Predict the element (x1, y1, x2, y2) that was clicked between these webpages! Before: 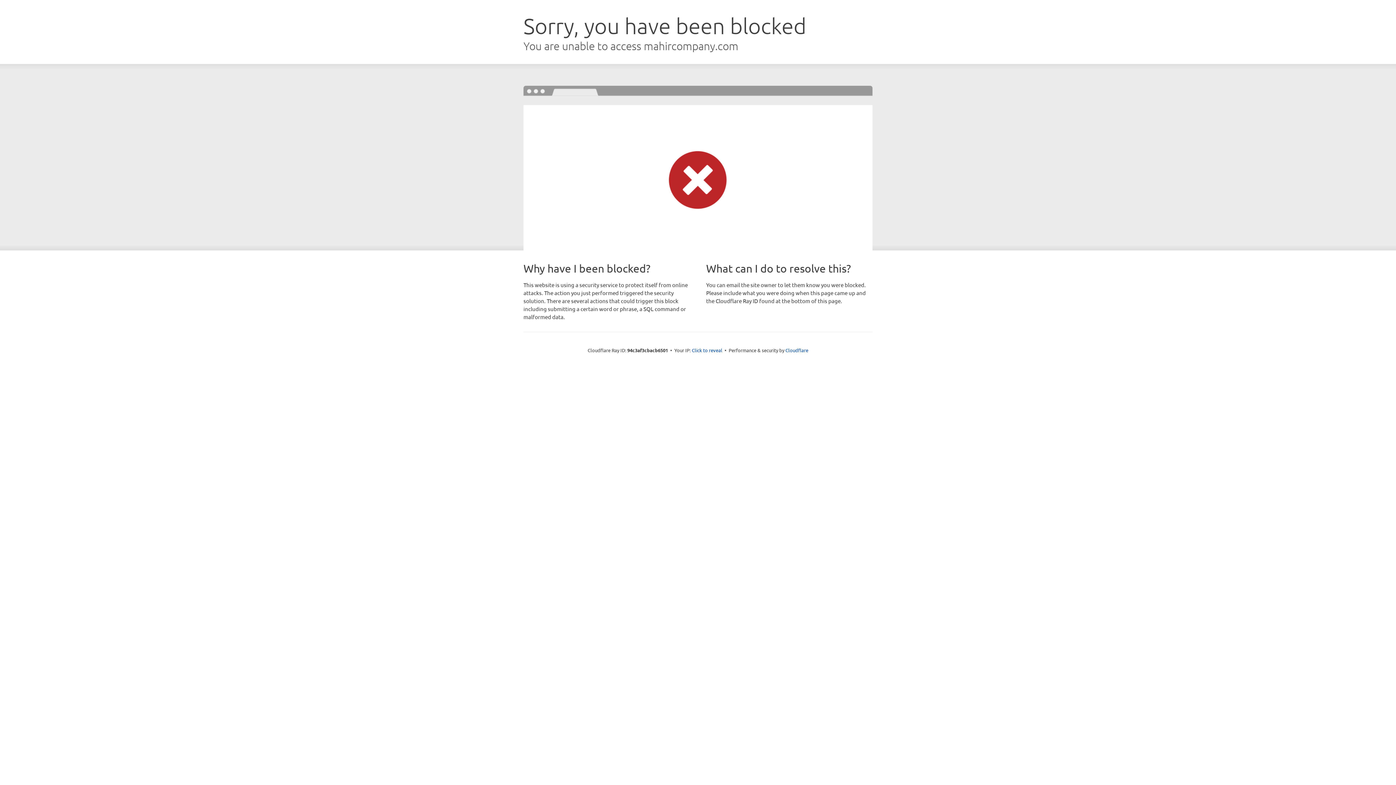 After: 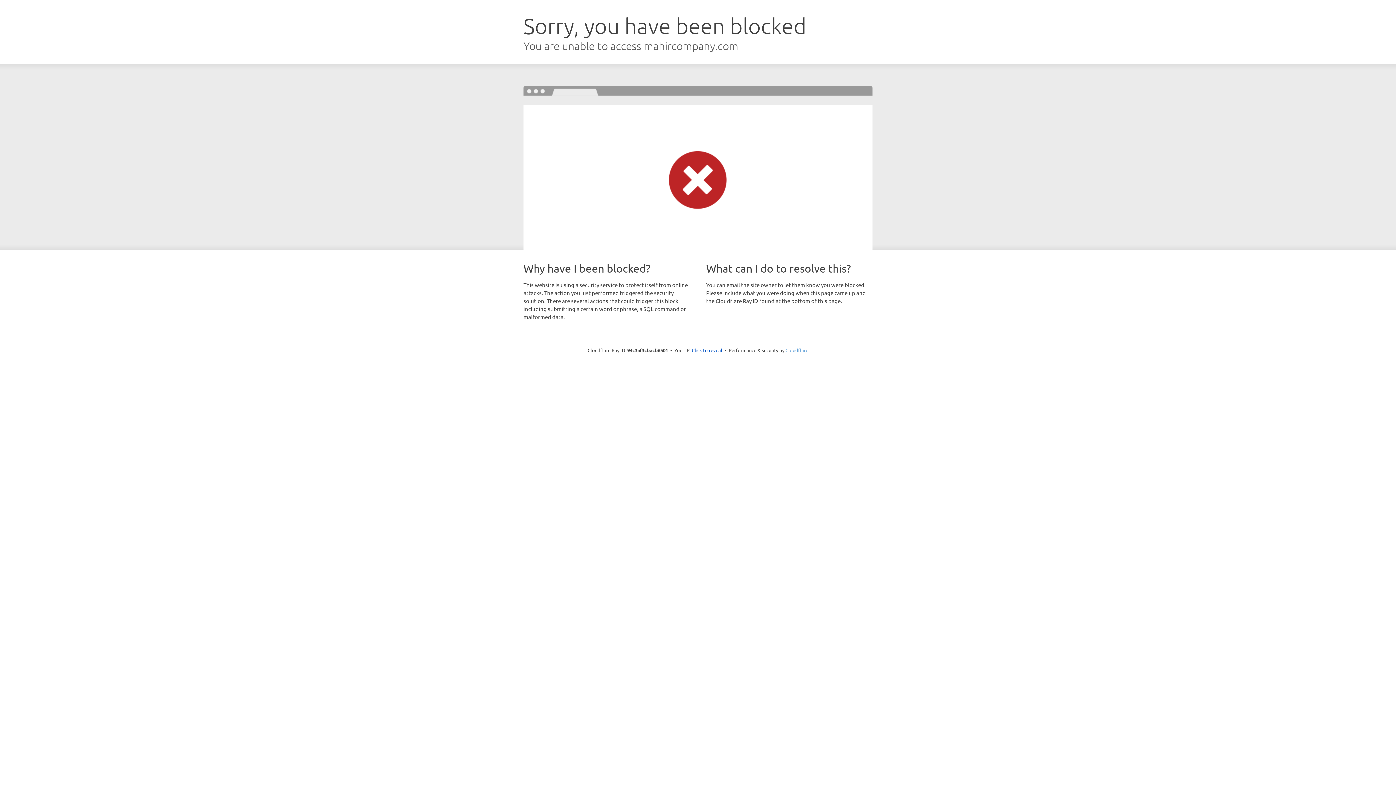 Action: label: Cloudflare bbox: (785, 347, 808, 353)